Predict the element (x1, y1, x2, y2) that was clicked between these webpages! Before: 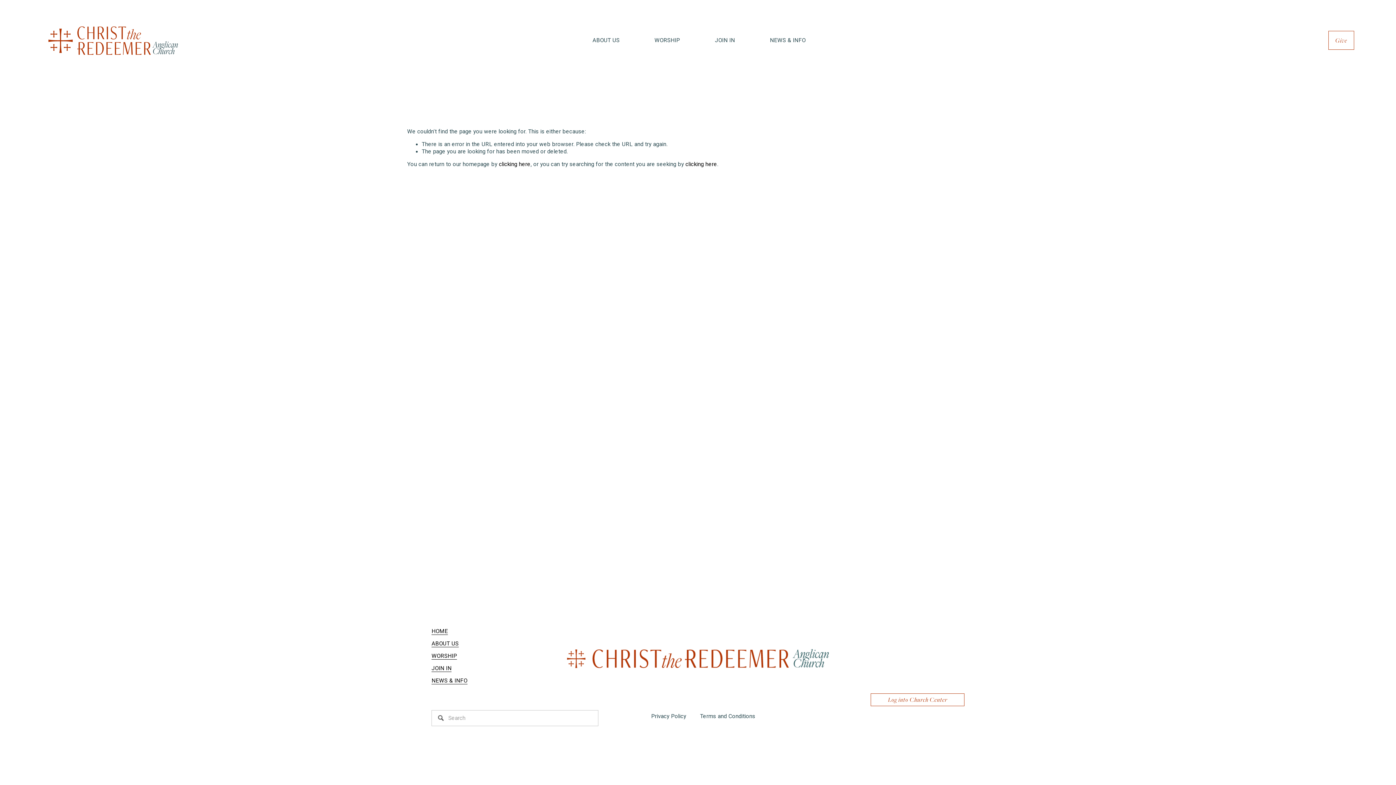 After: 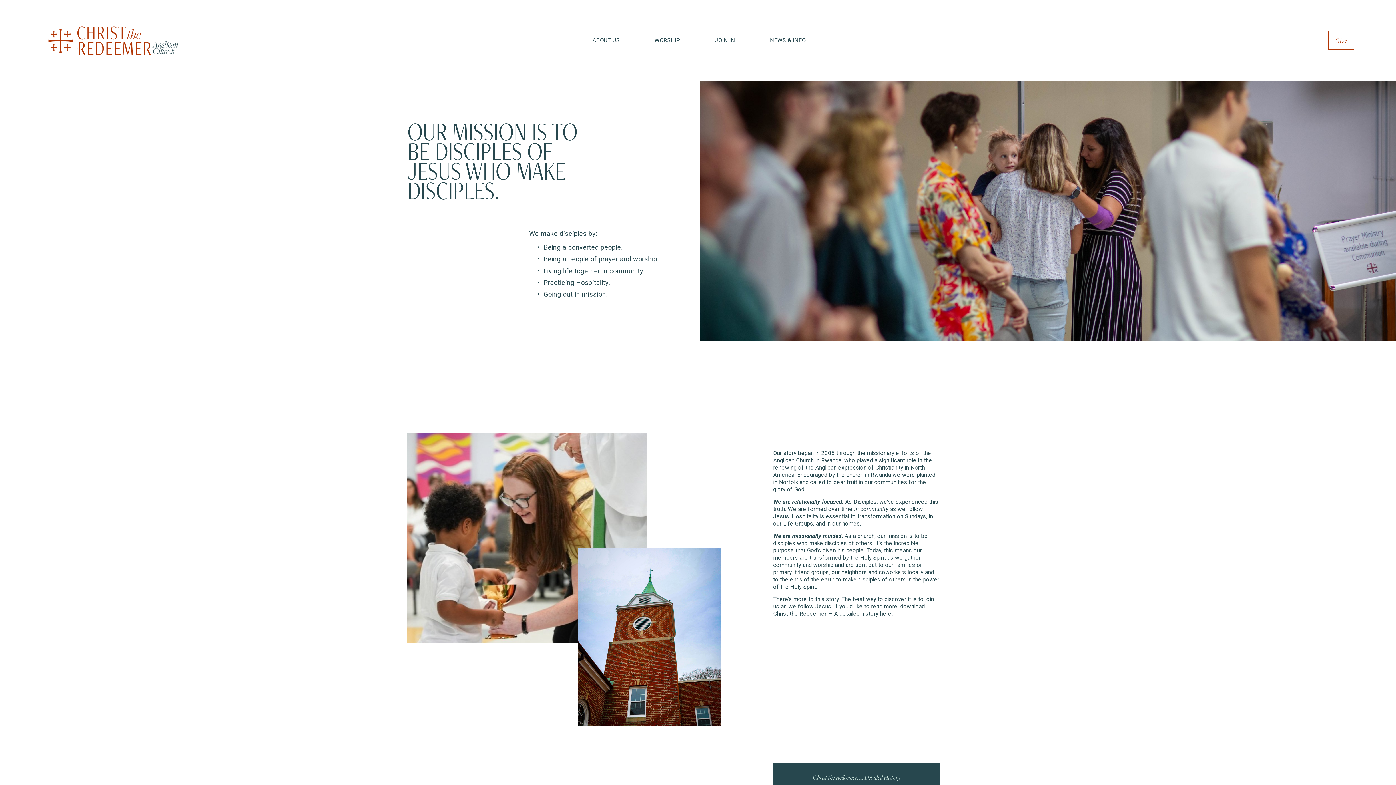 Action: bbox: (592, 36, 619, 44) label: ABOUT US